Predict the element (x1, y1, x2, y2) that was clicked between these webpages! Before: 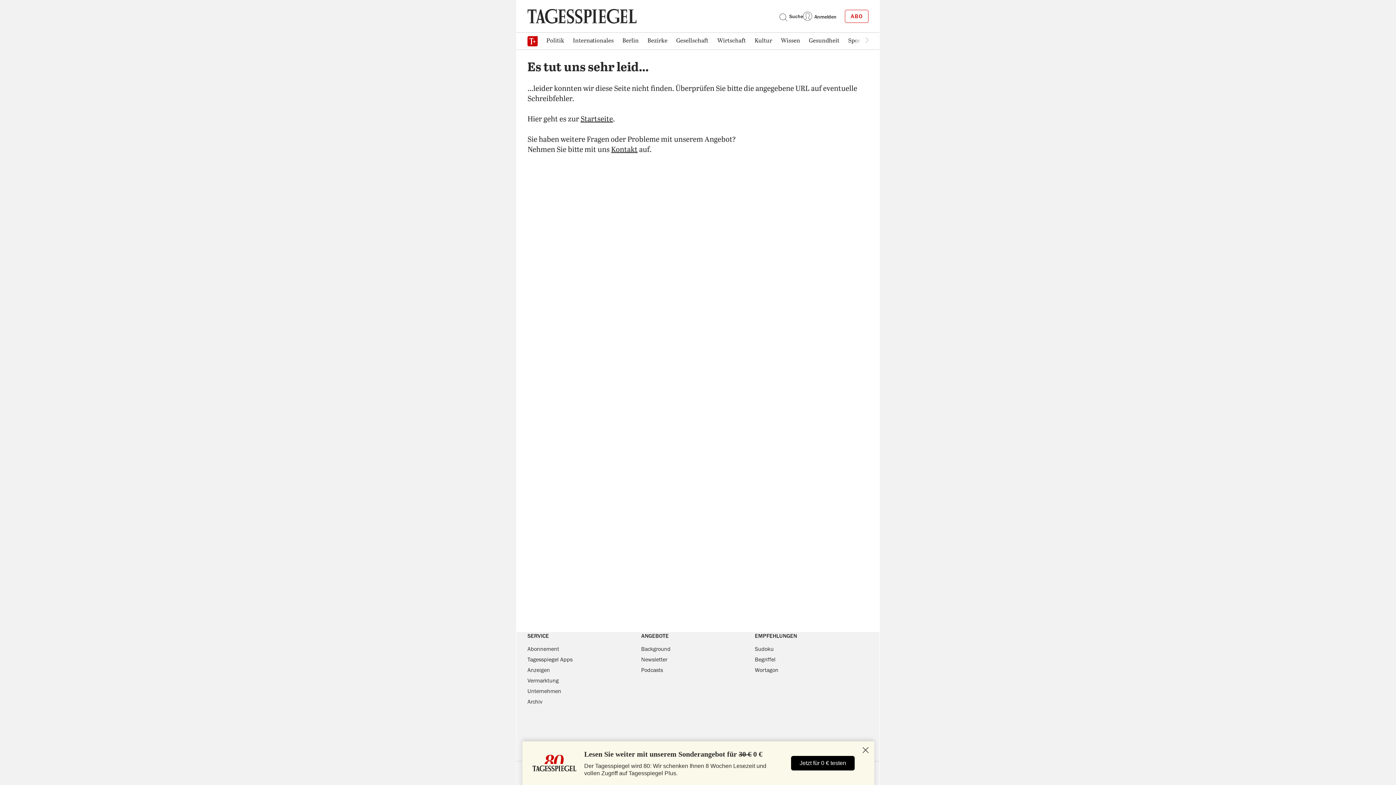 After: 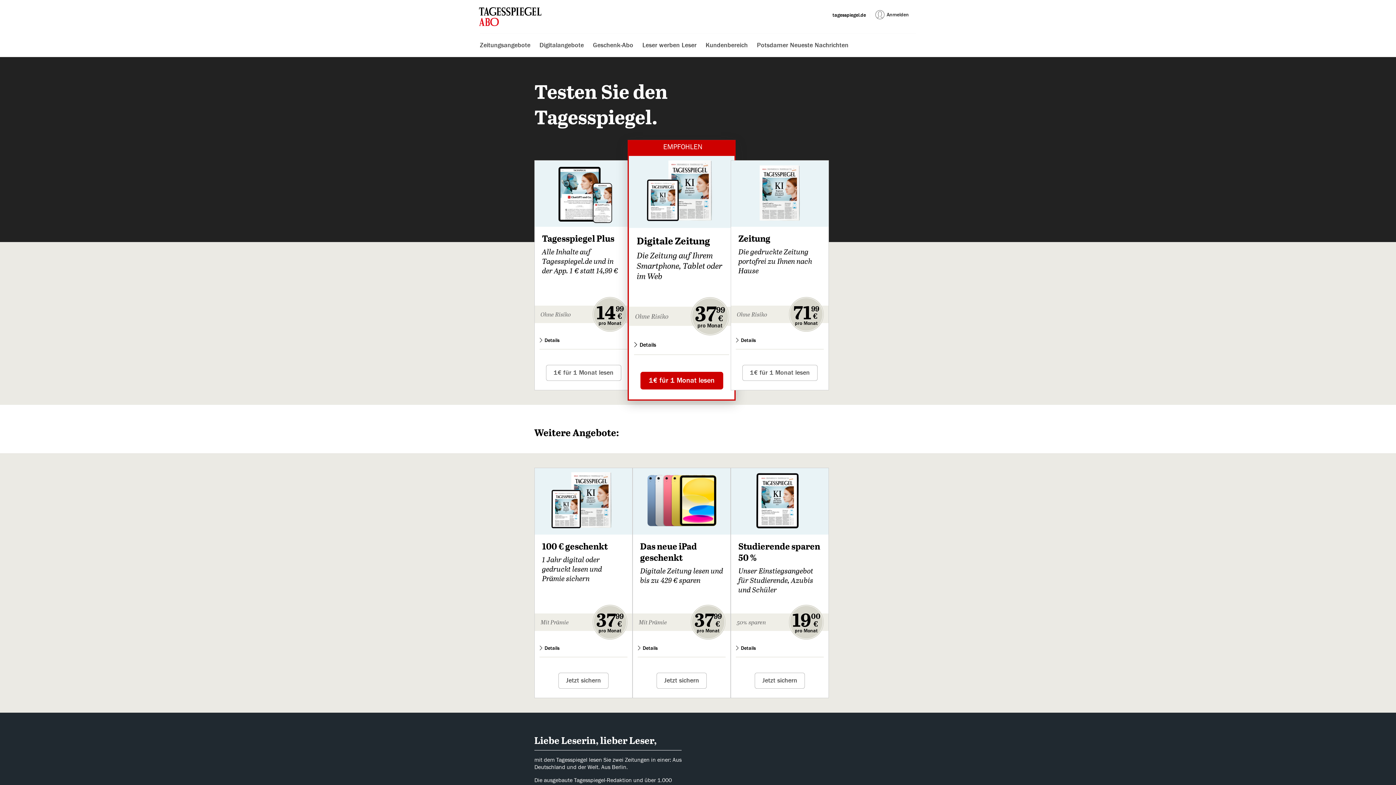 Action: bbox: (527, 646, 559, 652) label: Abonnement